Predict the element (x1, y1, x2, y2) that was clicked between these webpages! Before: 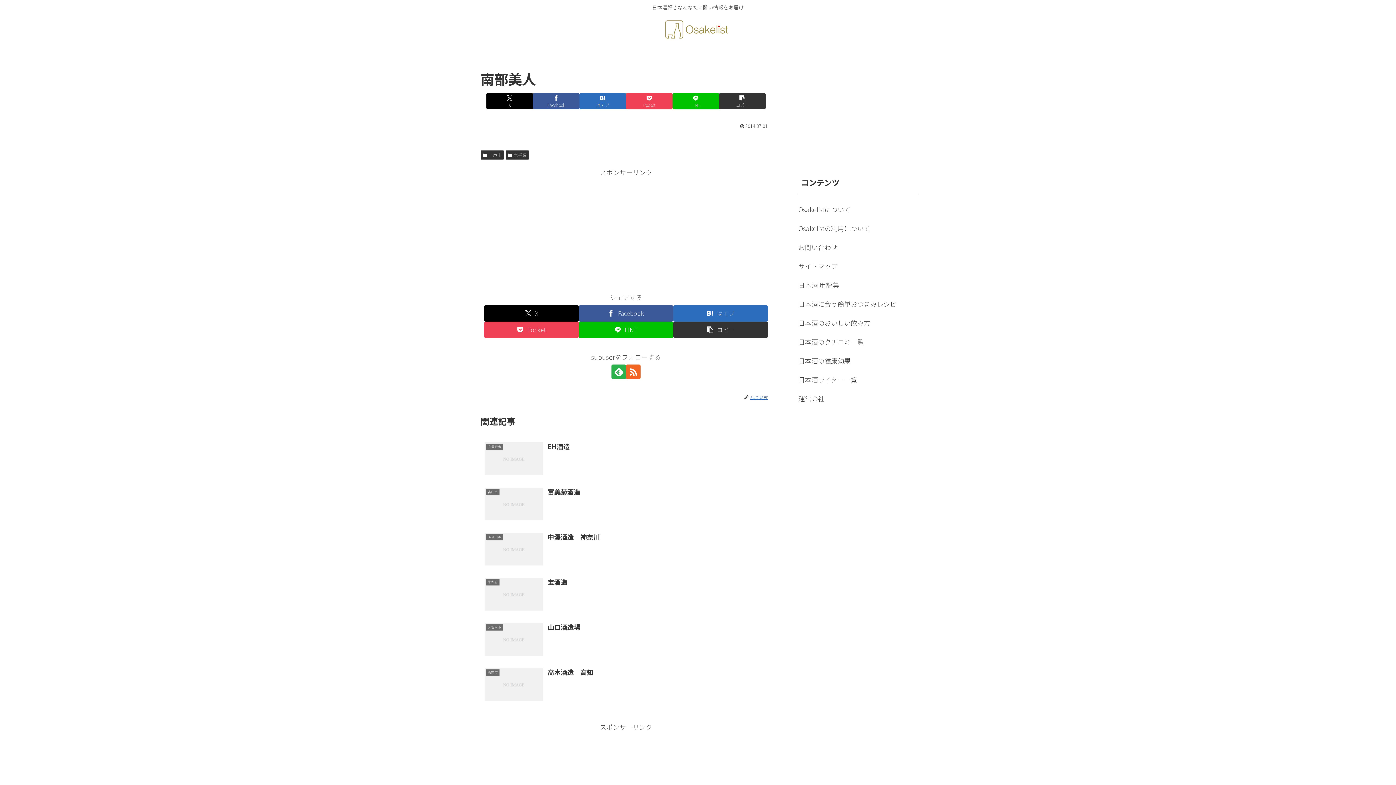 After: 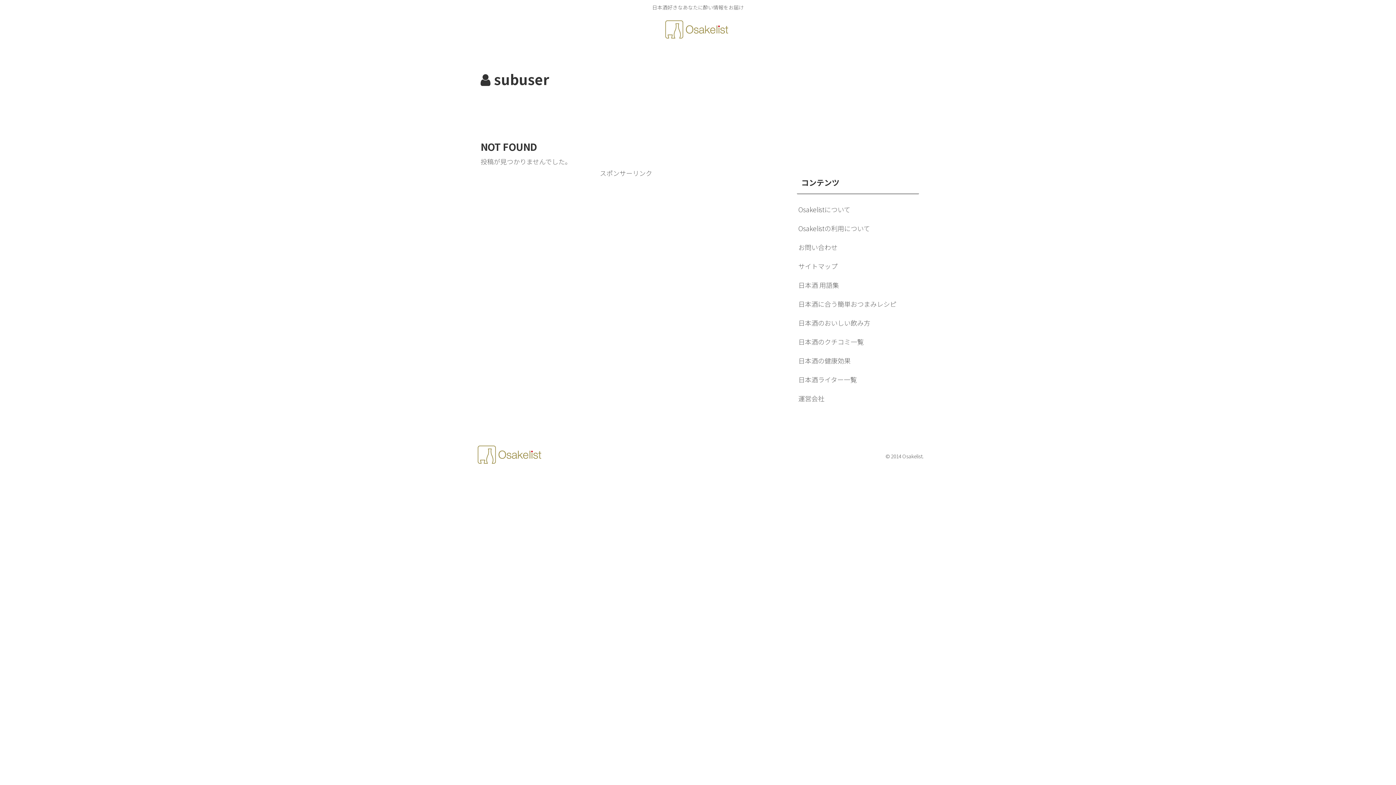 Action: bbox: (749, 393, 771, 400) label: subuser